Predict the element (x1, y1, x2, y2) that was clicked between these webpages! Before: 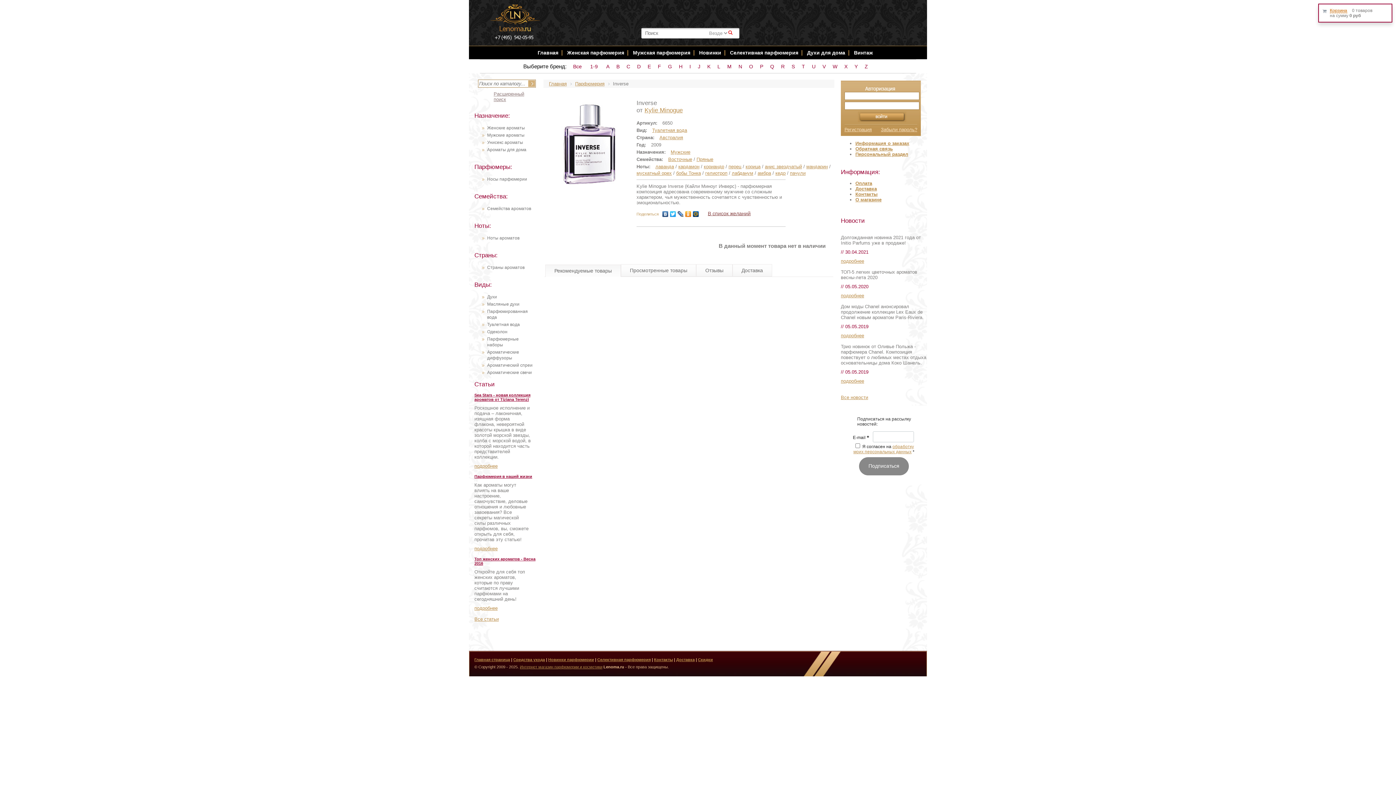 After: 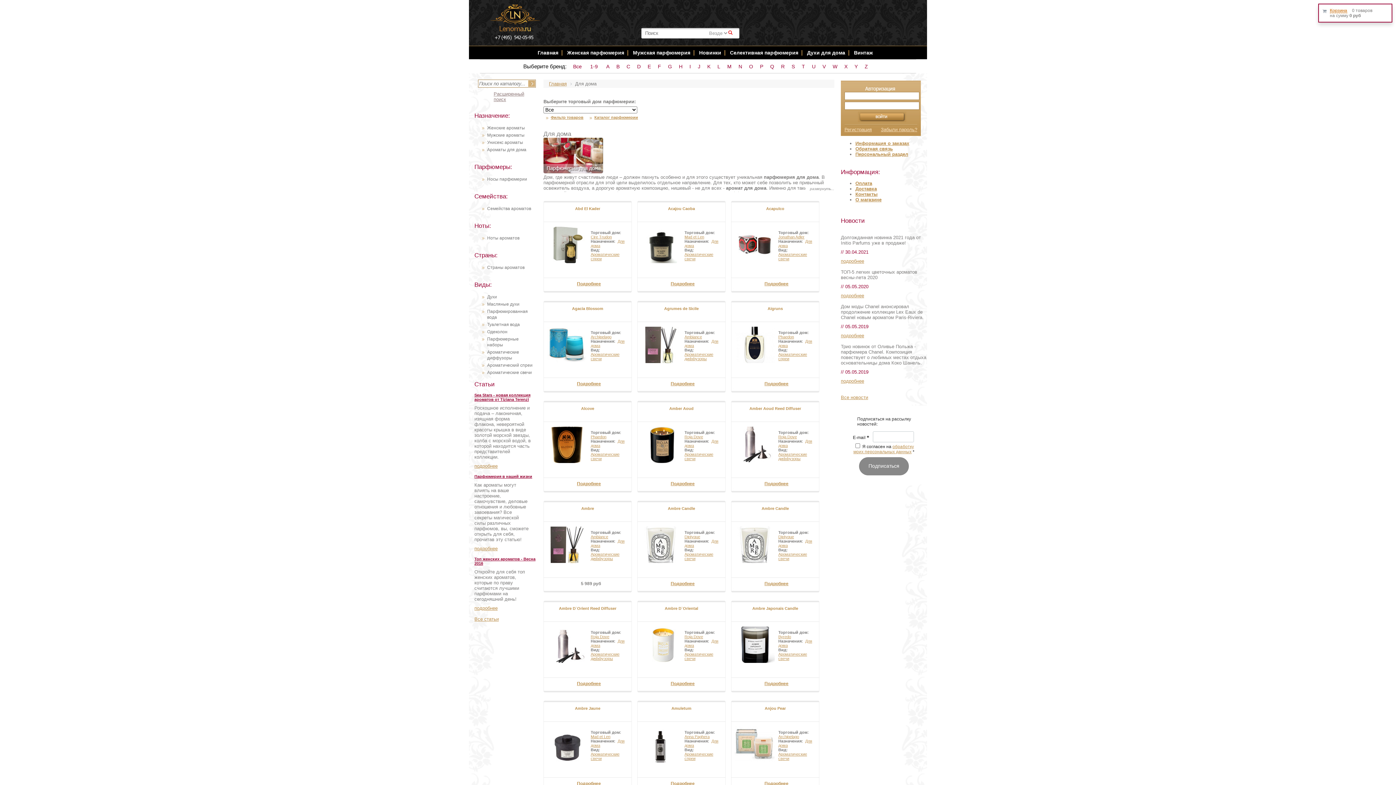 Action: bbox: (487, 147, 526, 152) label: Ароматы для дома